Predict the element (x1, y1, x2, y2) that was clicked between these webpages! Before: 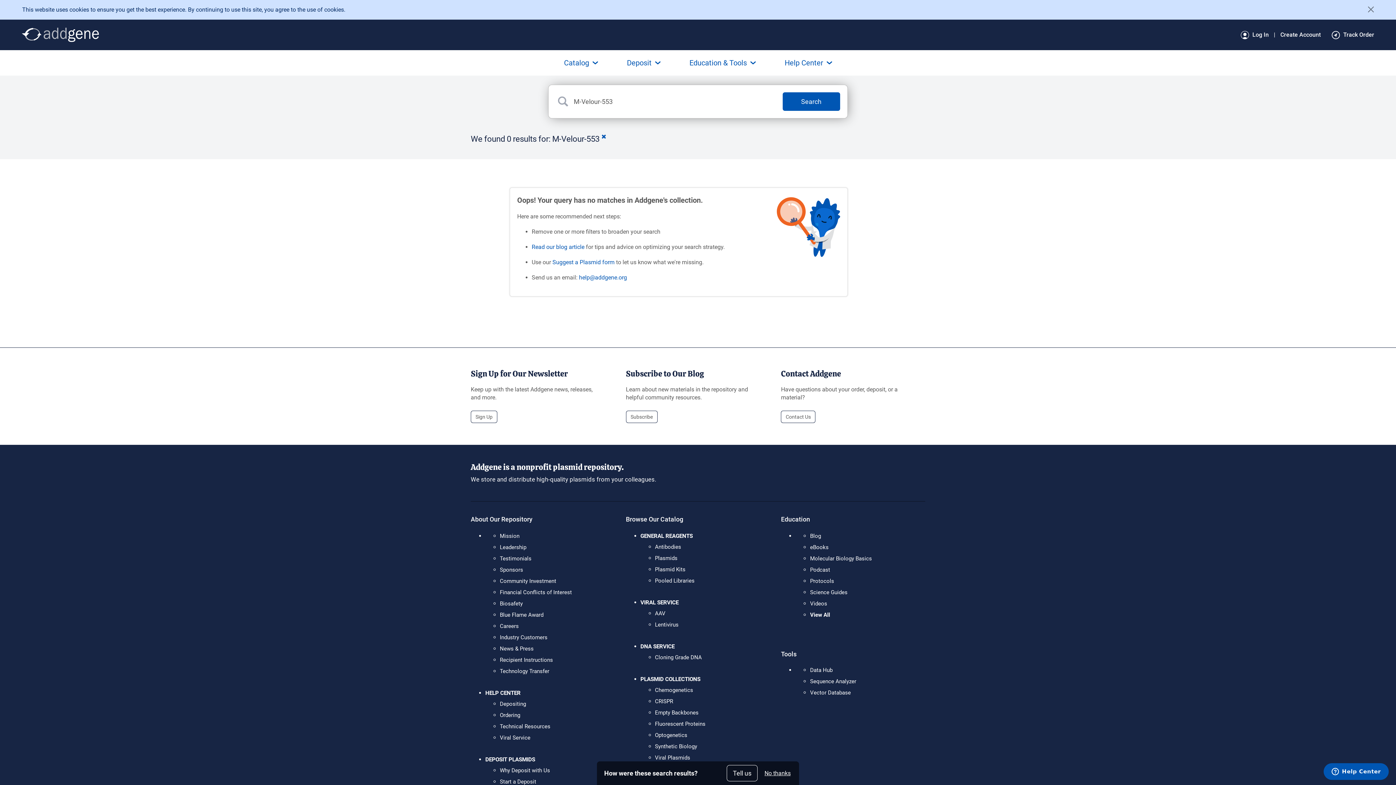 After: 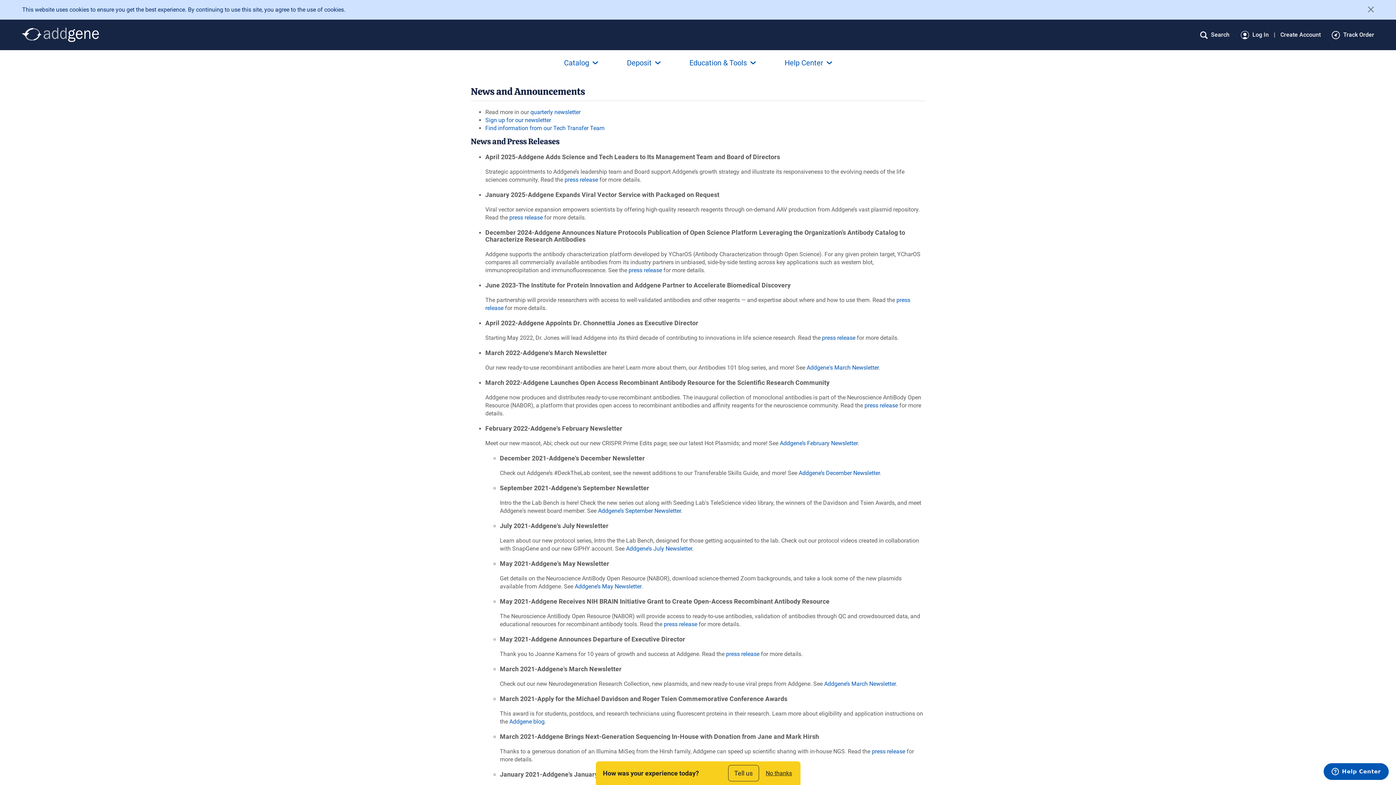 Action: bbox: (500, 645, 533, 652) label: News & Press